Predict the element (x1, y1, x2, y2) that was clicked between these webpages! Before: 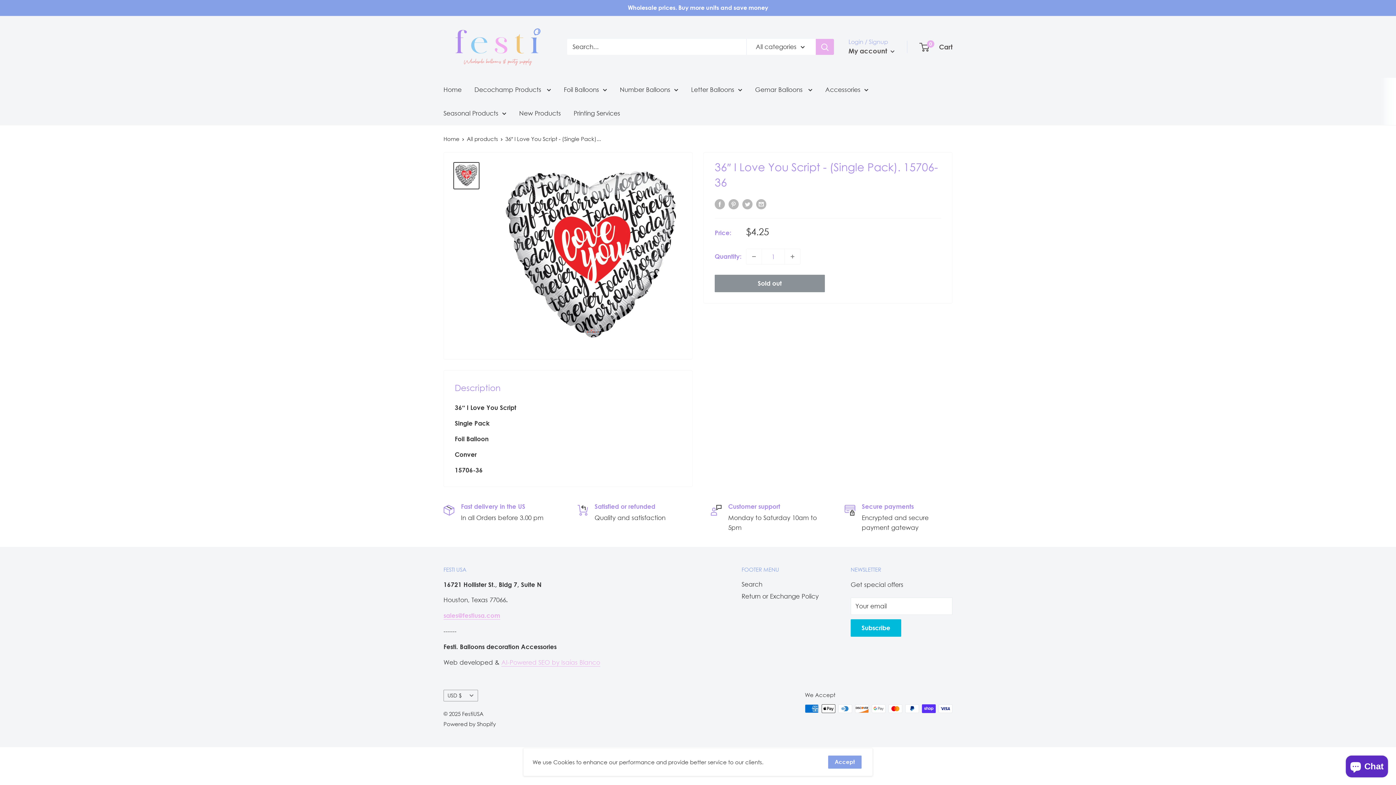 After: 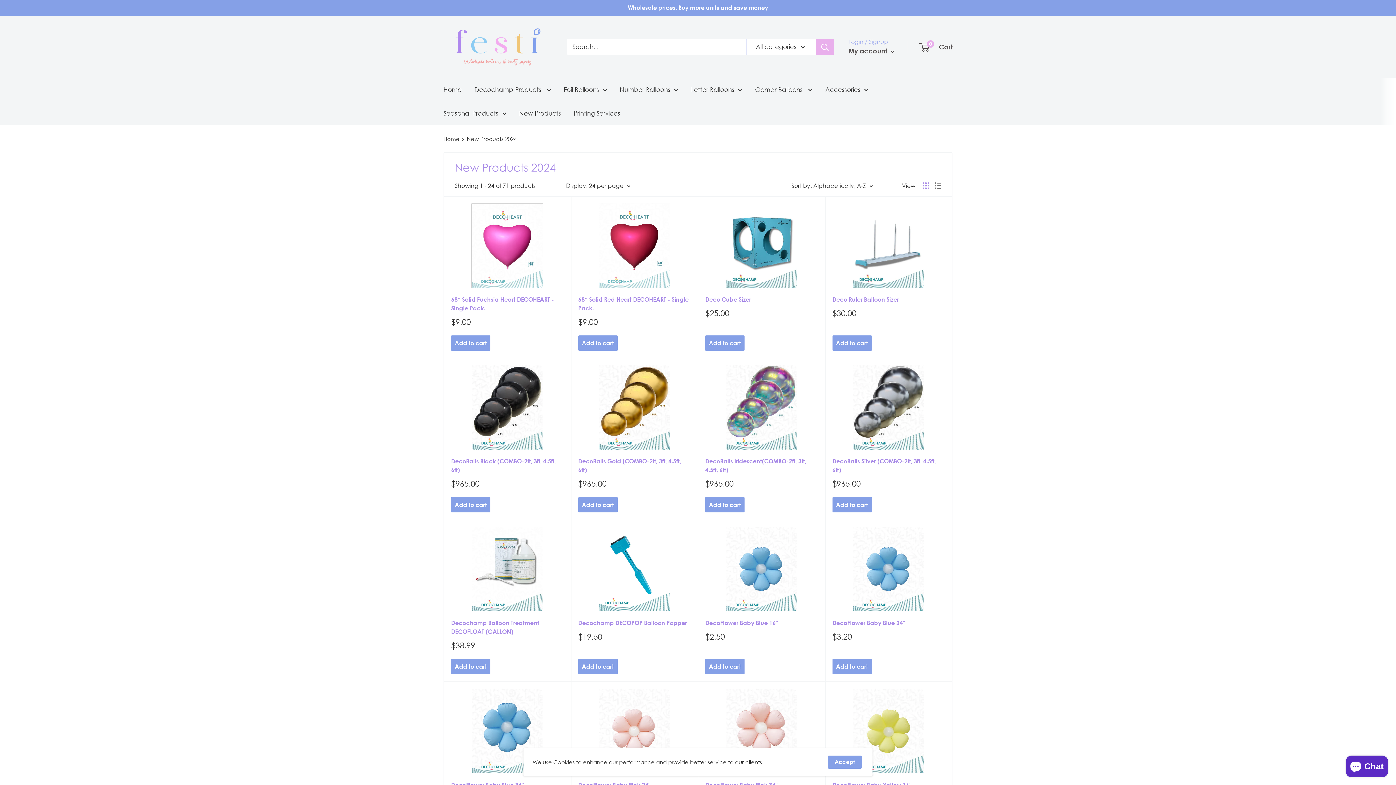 Action: bbox: (519, 107, 561, 118) label: New Products